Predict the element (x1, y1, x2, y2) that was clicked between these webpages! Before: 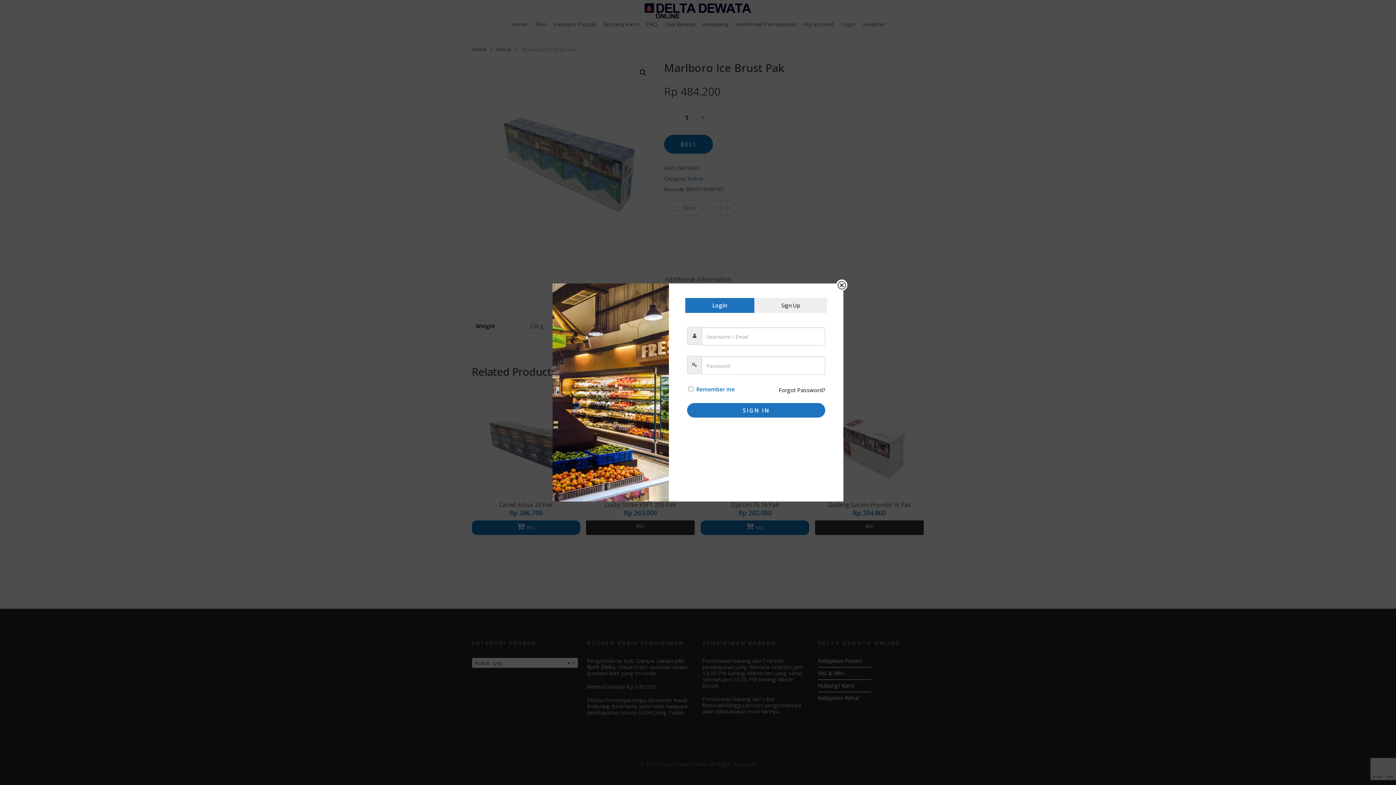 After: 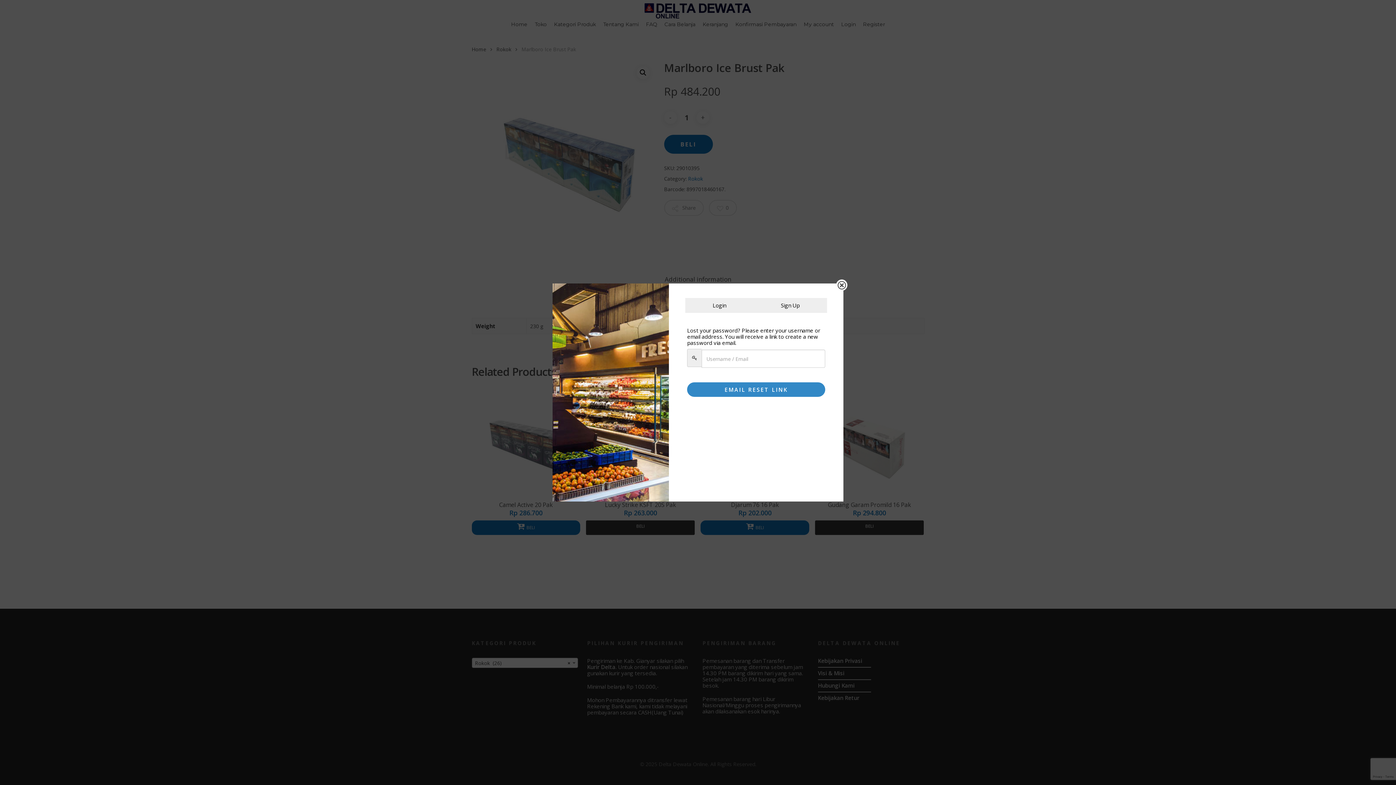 Action: label: Forgot Password? bbox: (778, 387, 825, 393)